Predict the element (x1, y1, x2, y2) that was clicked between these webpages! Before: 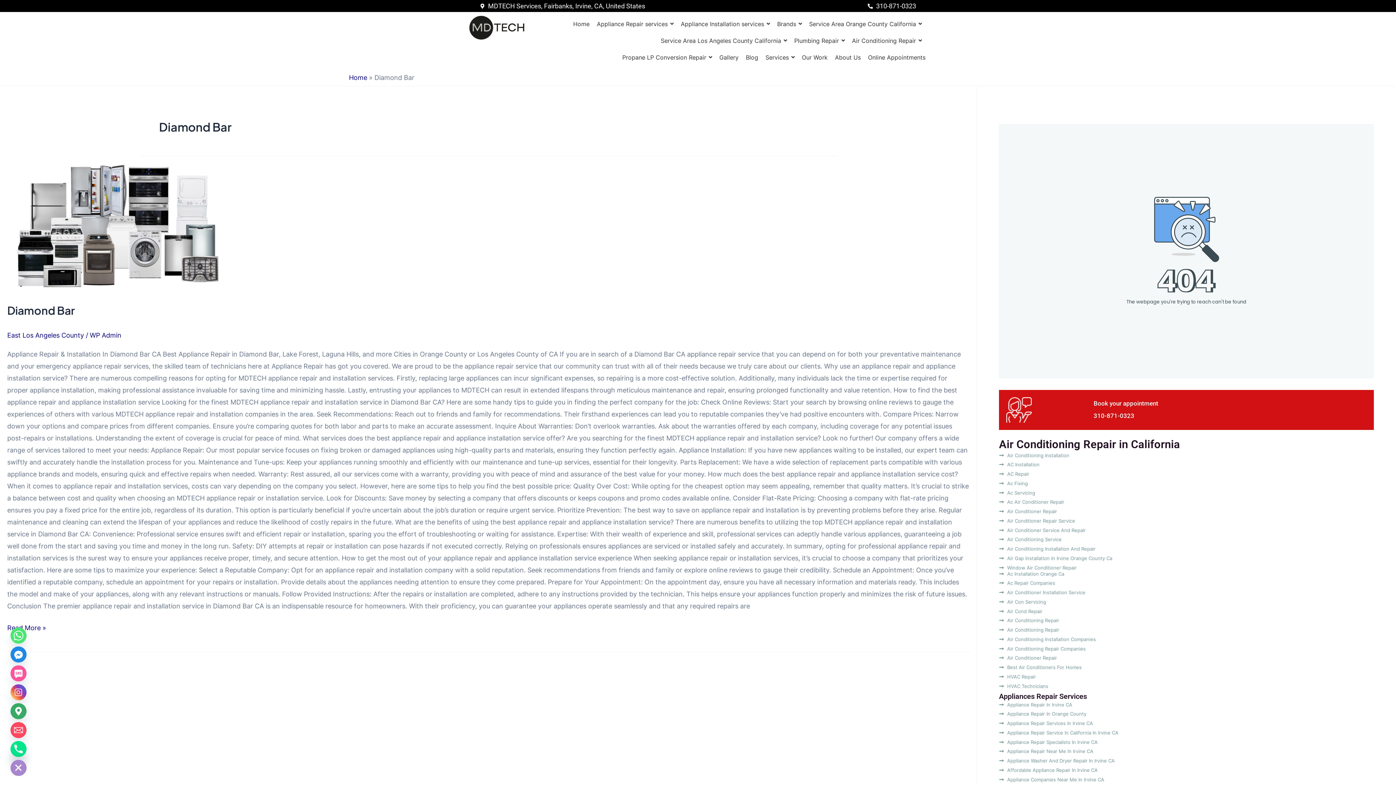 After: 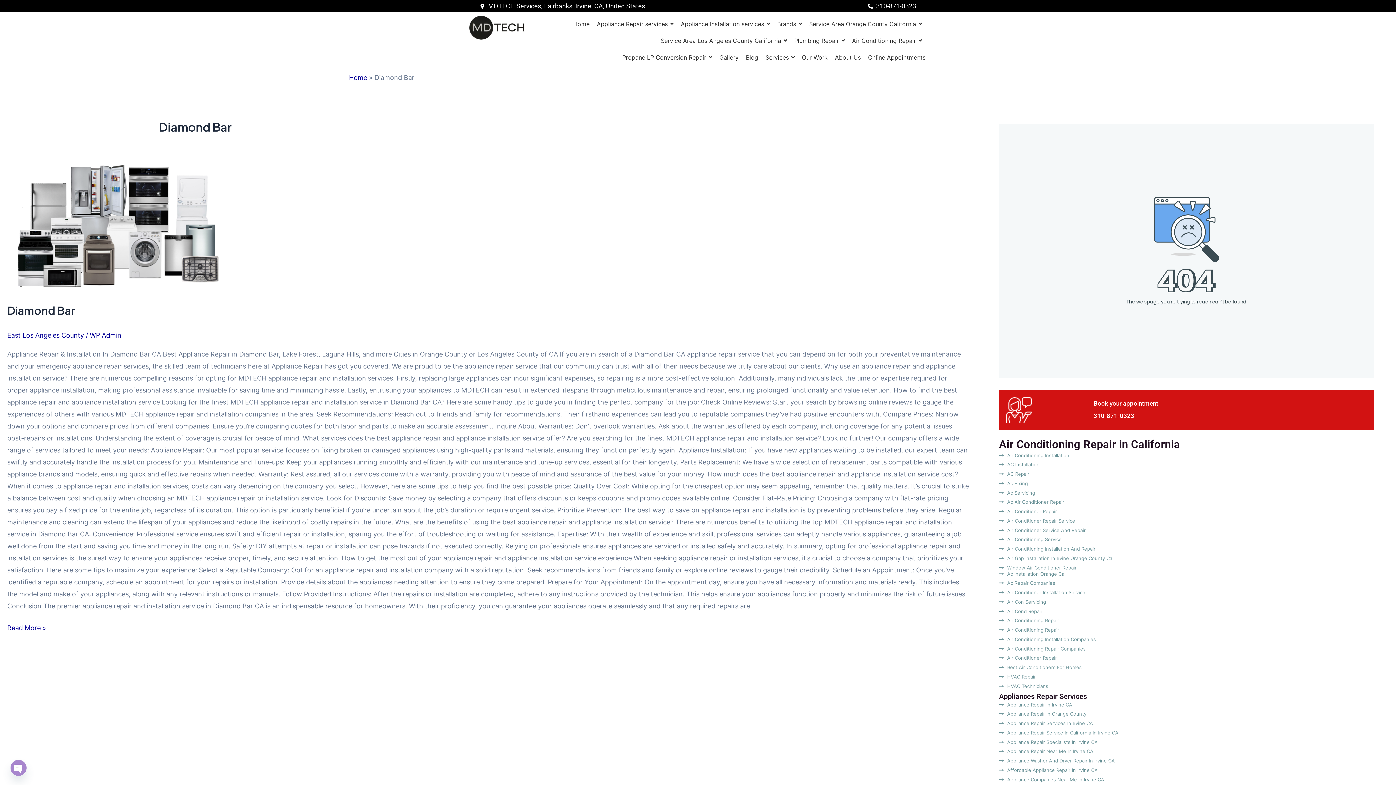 Action: bbox: (1006, 397, 1088, 422)